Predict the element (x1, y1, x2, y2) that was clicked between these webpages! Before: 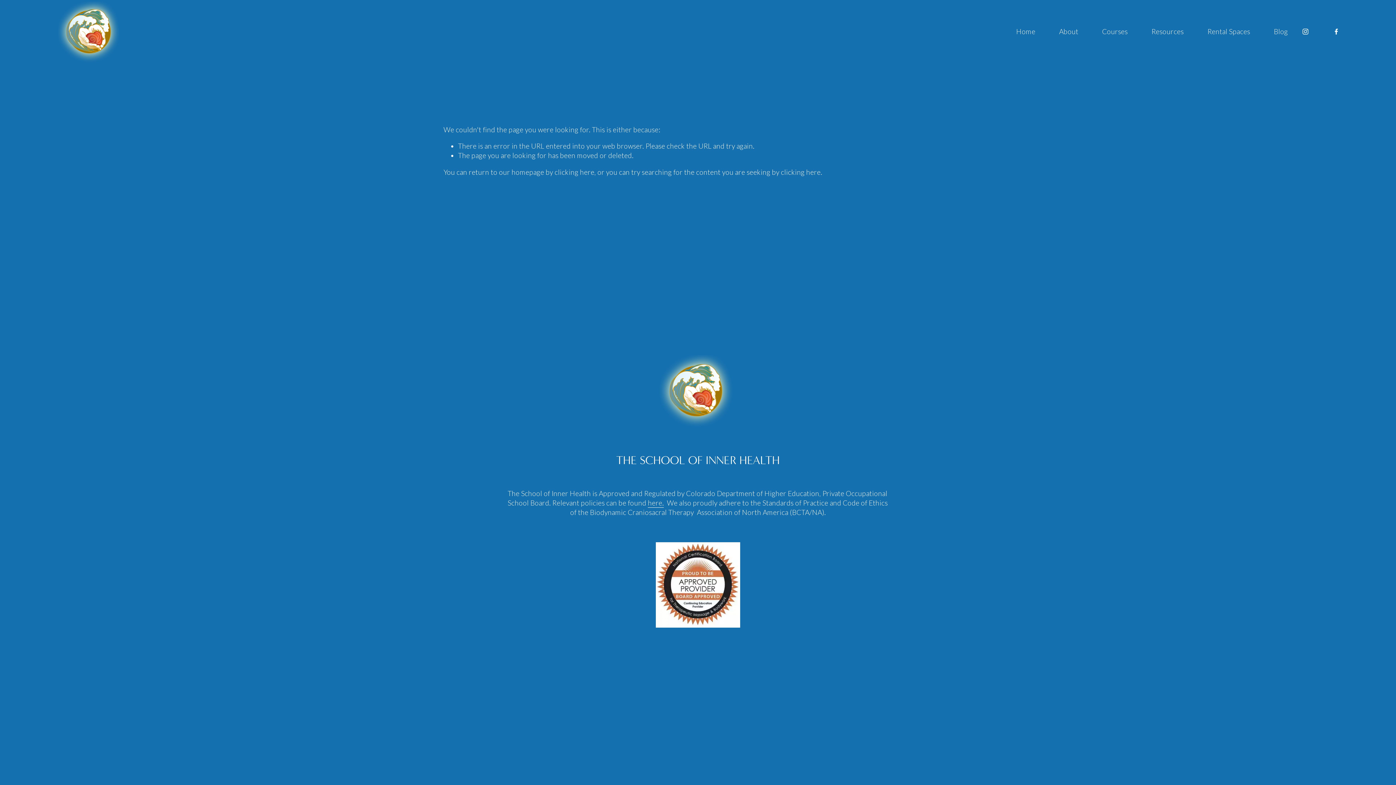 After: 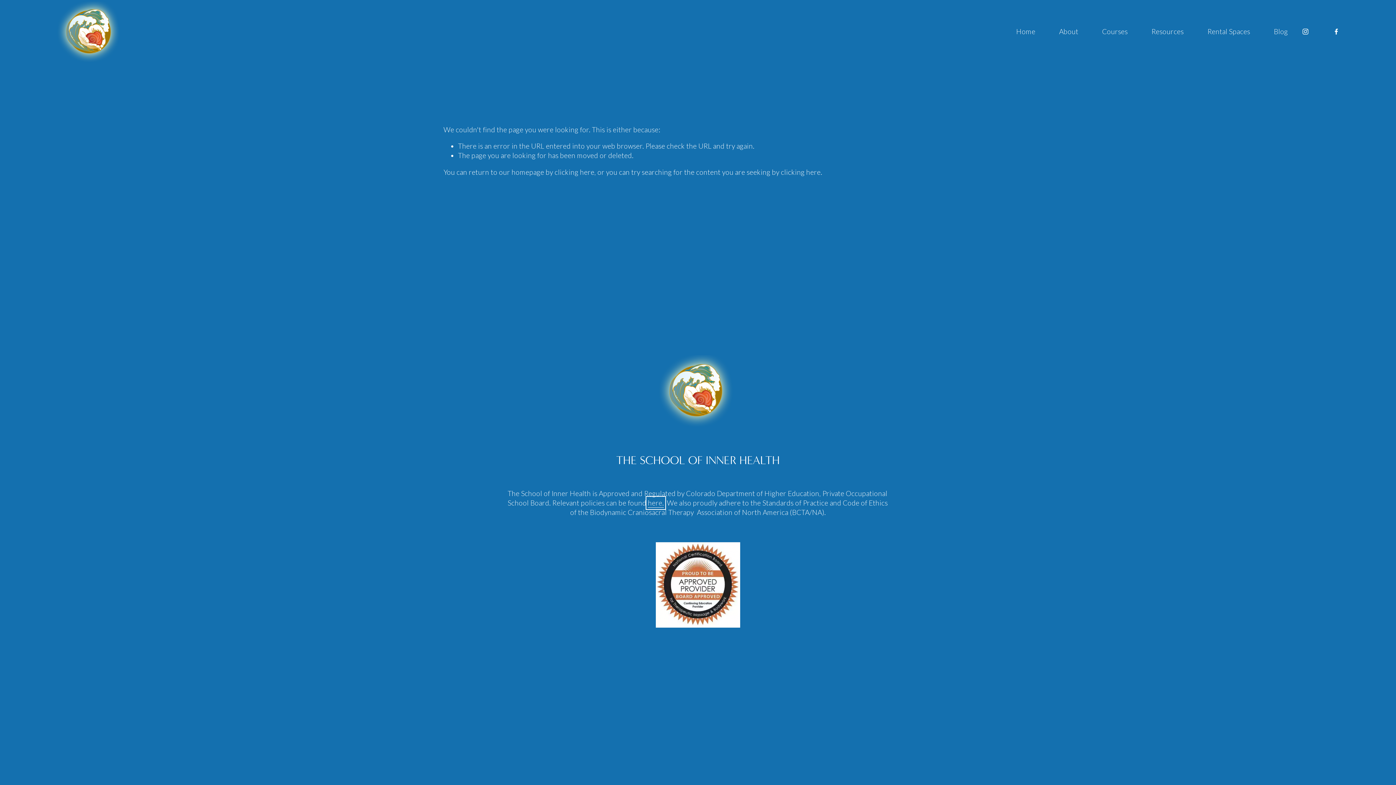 Action: bbox: (648, 498, 664, 507) label: here.